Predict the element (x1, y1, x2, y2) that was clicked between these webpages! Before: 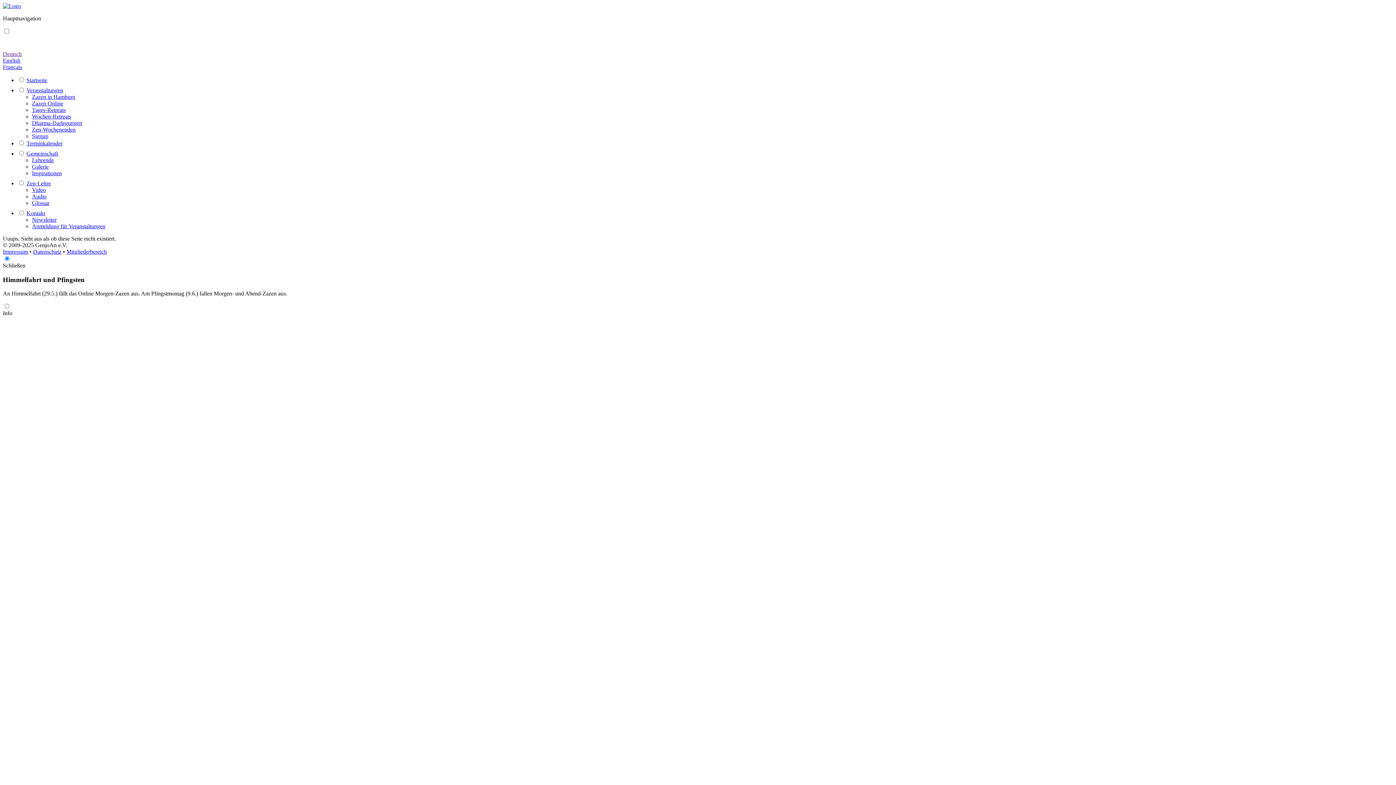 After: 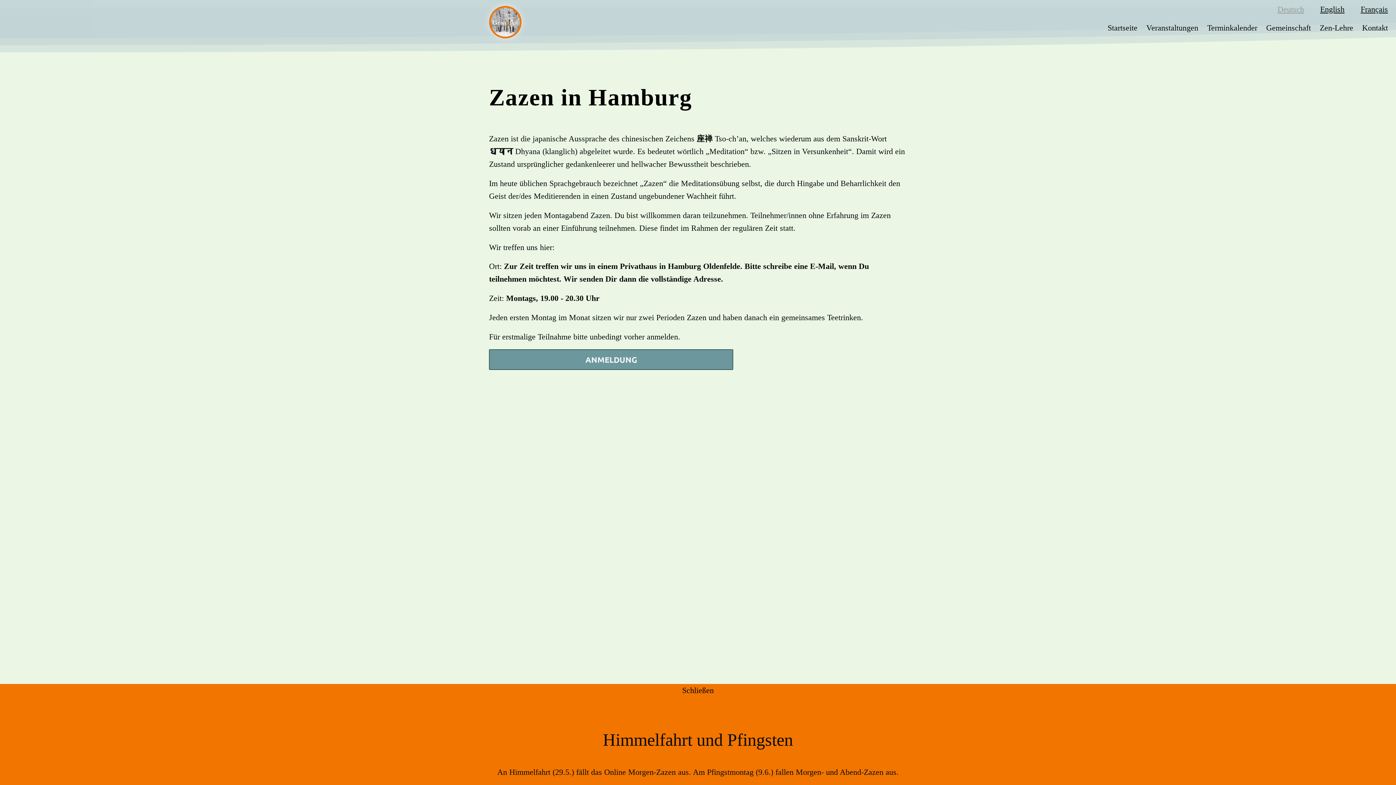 Action: label: Zazen in Hamburg bbox: (32, 93, 75, 100)